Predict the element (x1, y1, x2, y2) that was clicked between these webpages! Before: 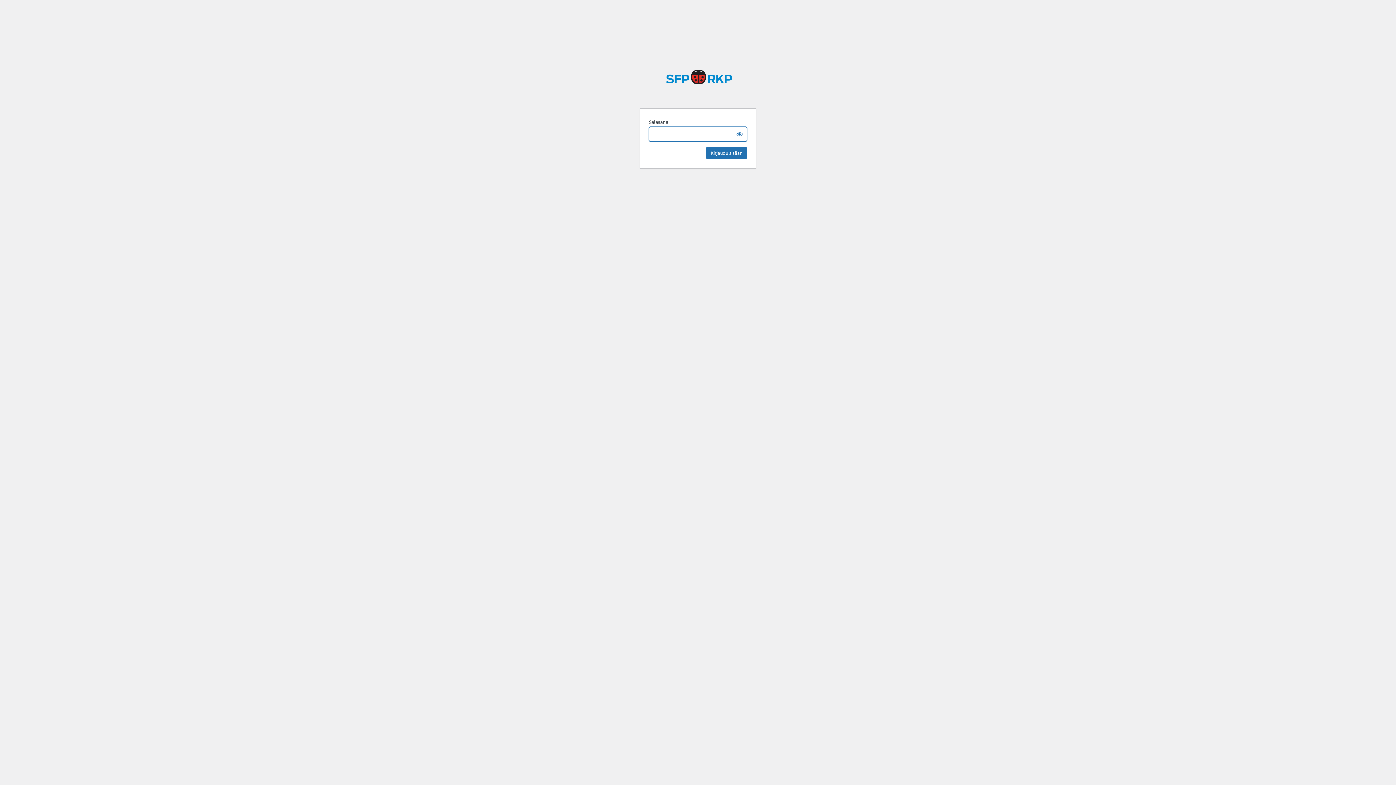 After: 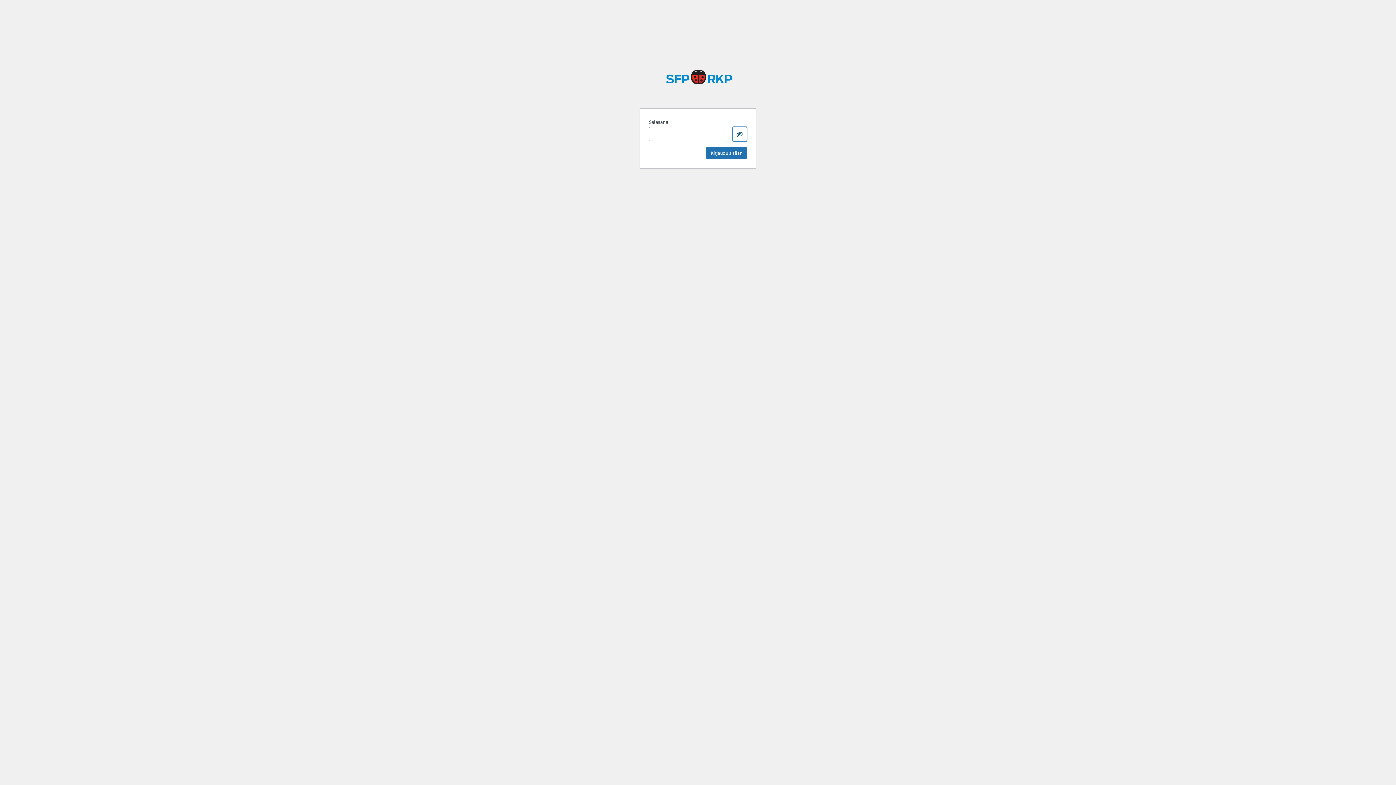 Action: bbox: (732, 126, 747, 141) label: Show password